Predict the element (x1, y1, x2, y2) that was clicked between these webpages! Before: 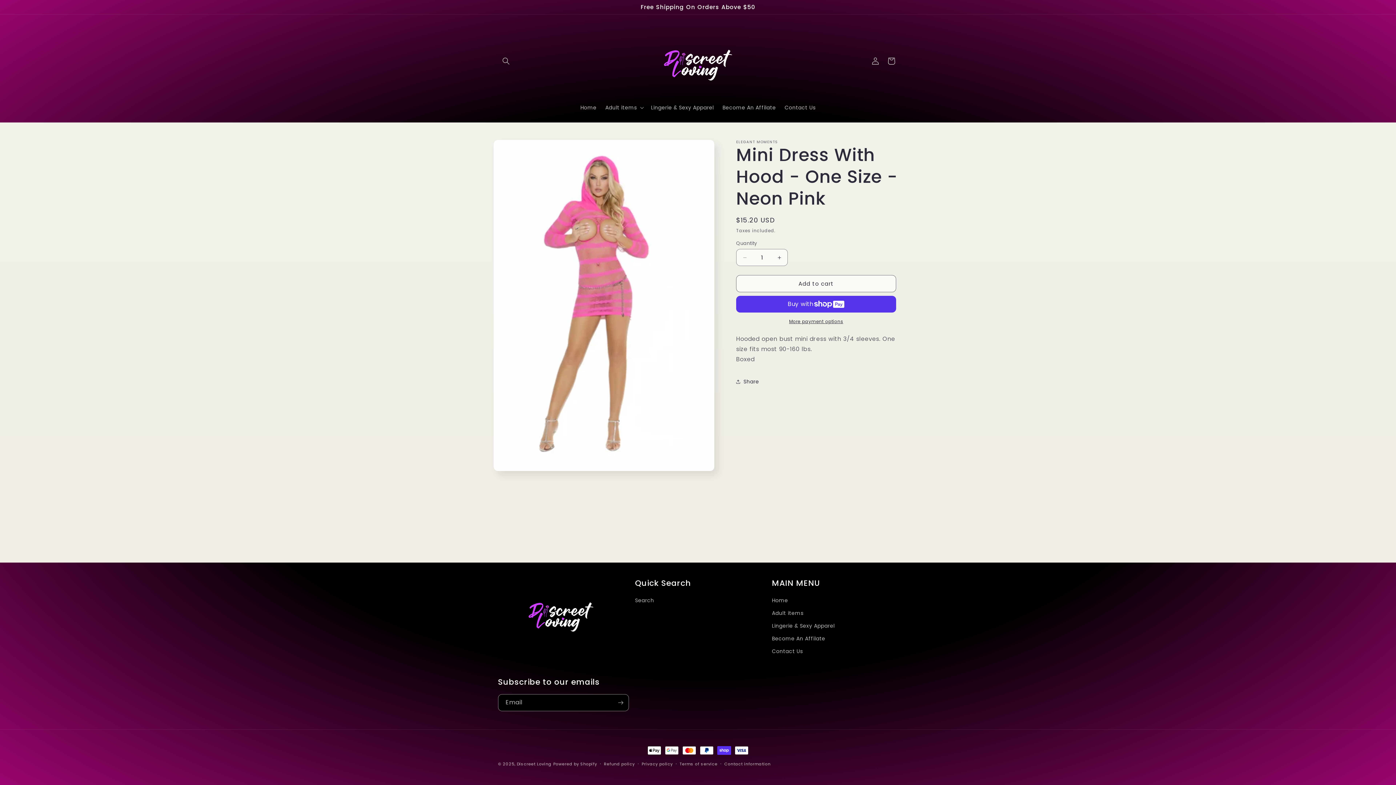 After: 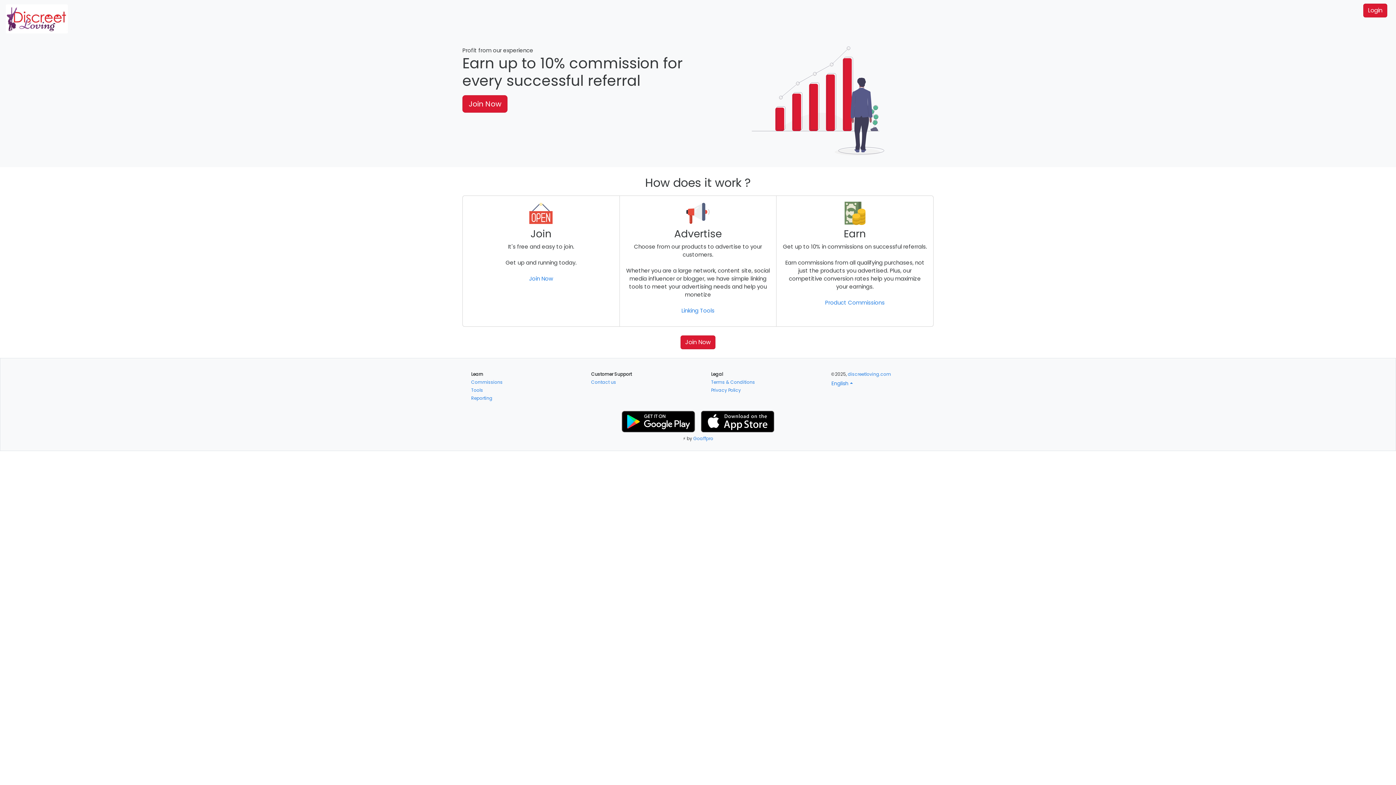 Action: label: Become An Affilate bbox: (772, 632, 825, 645)